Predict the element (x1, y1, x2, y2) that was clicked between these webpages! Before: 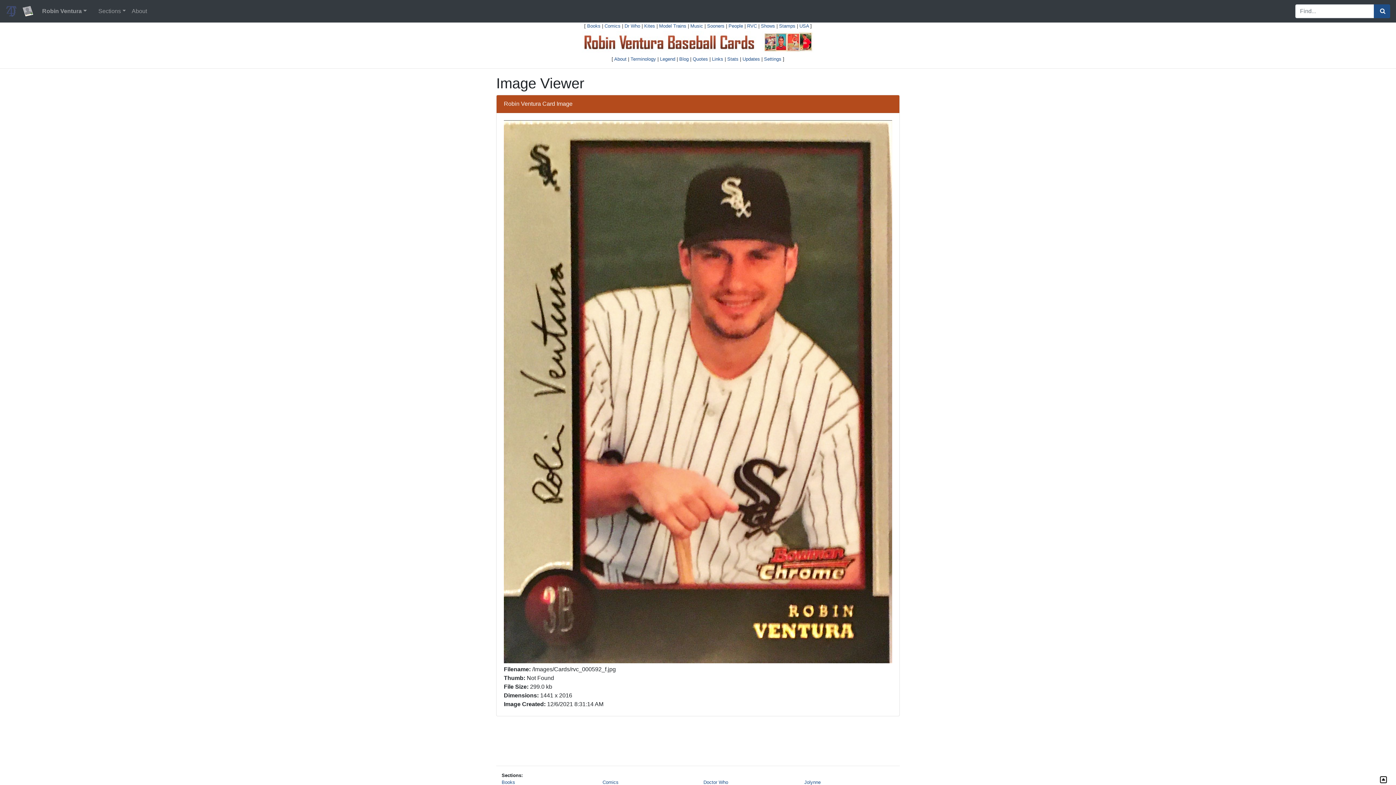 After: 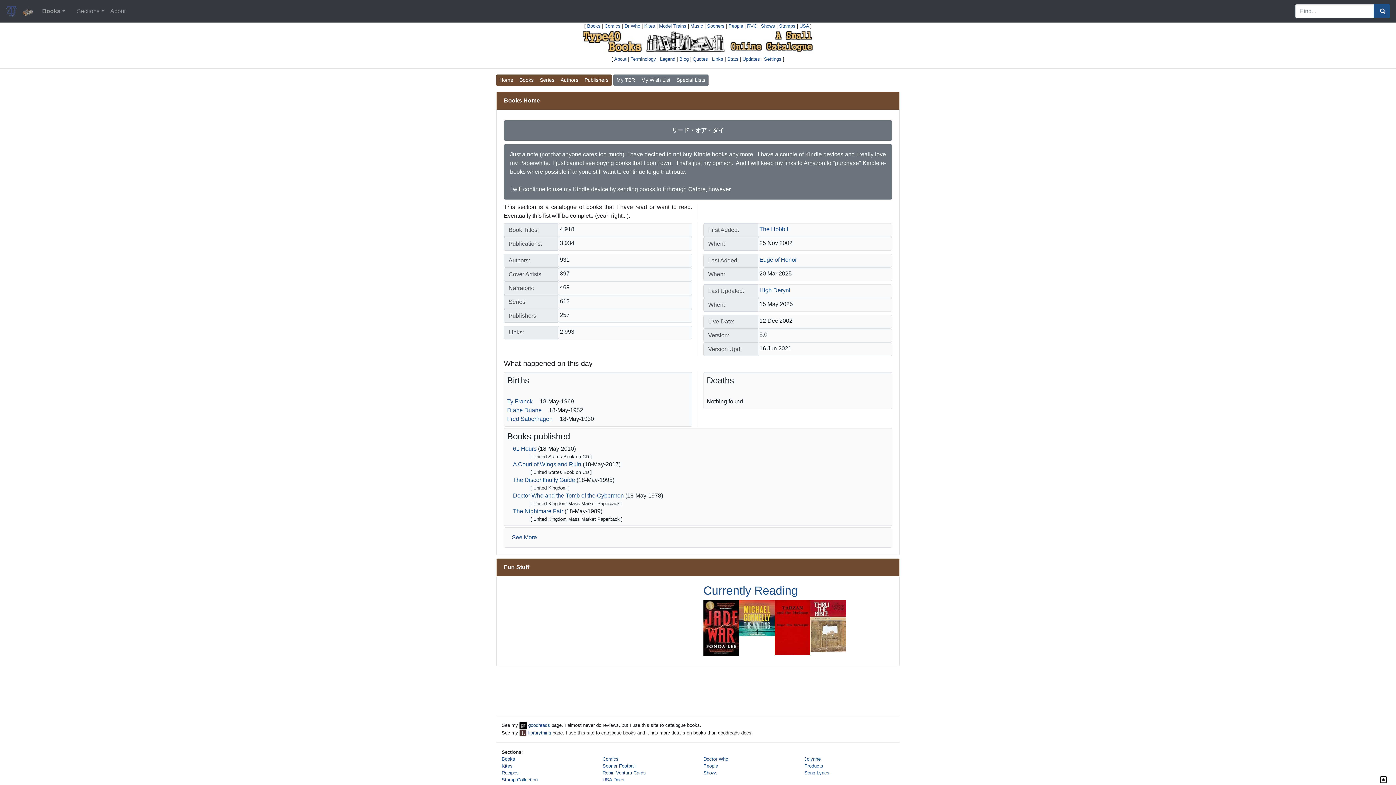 Action: label: Books bbox: (501, 780, 515, 785)